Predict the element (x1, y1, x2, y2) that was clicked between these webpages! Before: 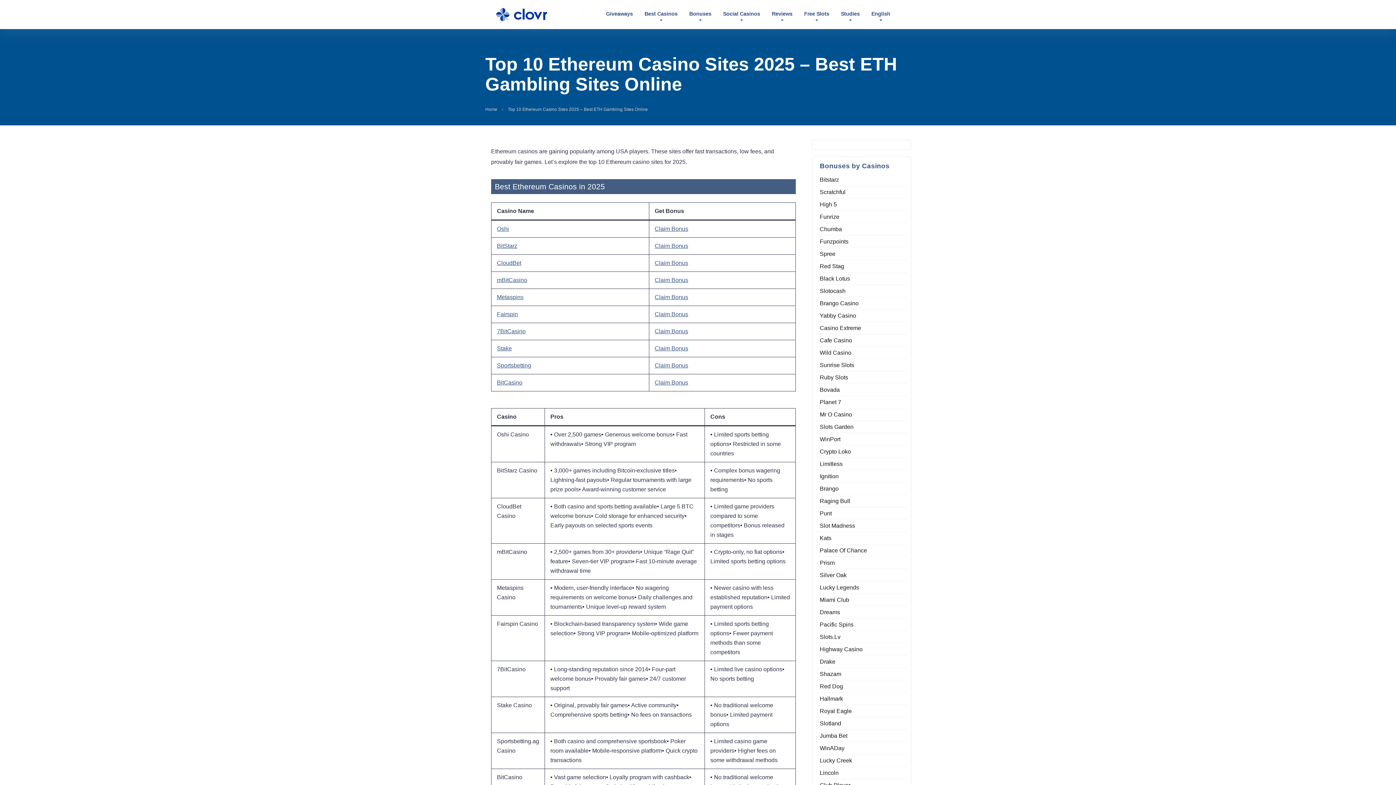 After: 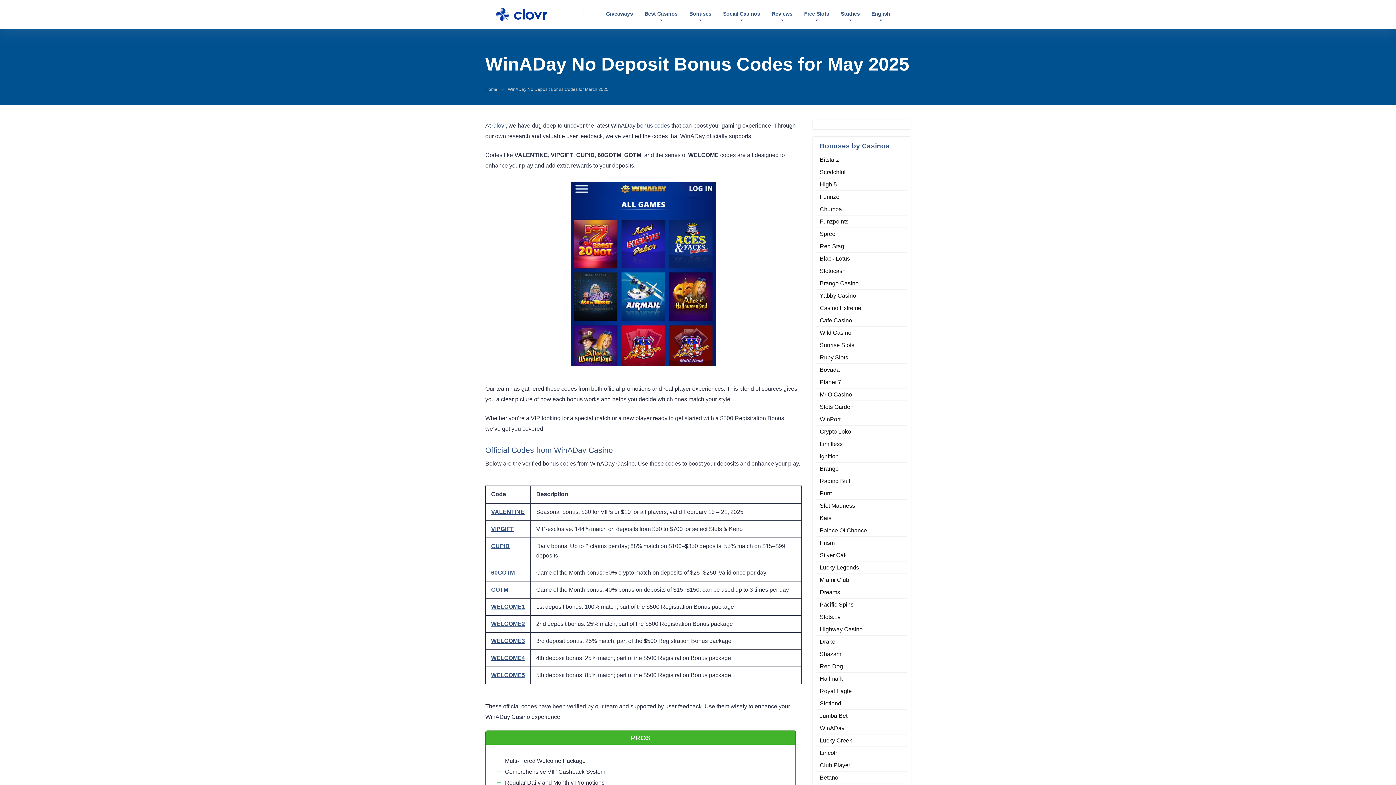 Action: label: WinADay bbox: (816, 742, 907, 754)